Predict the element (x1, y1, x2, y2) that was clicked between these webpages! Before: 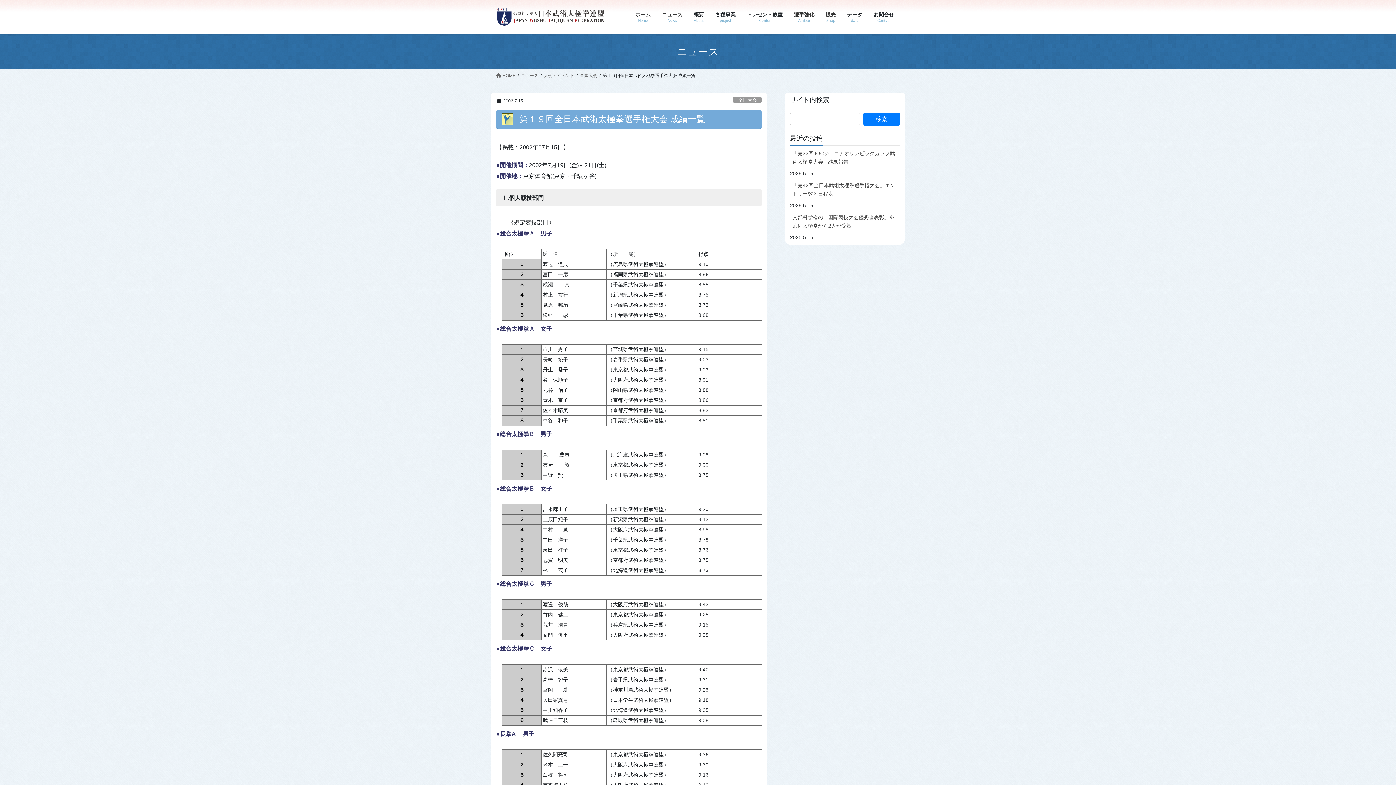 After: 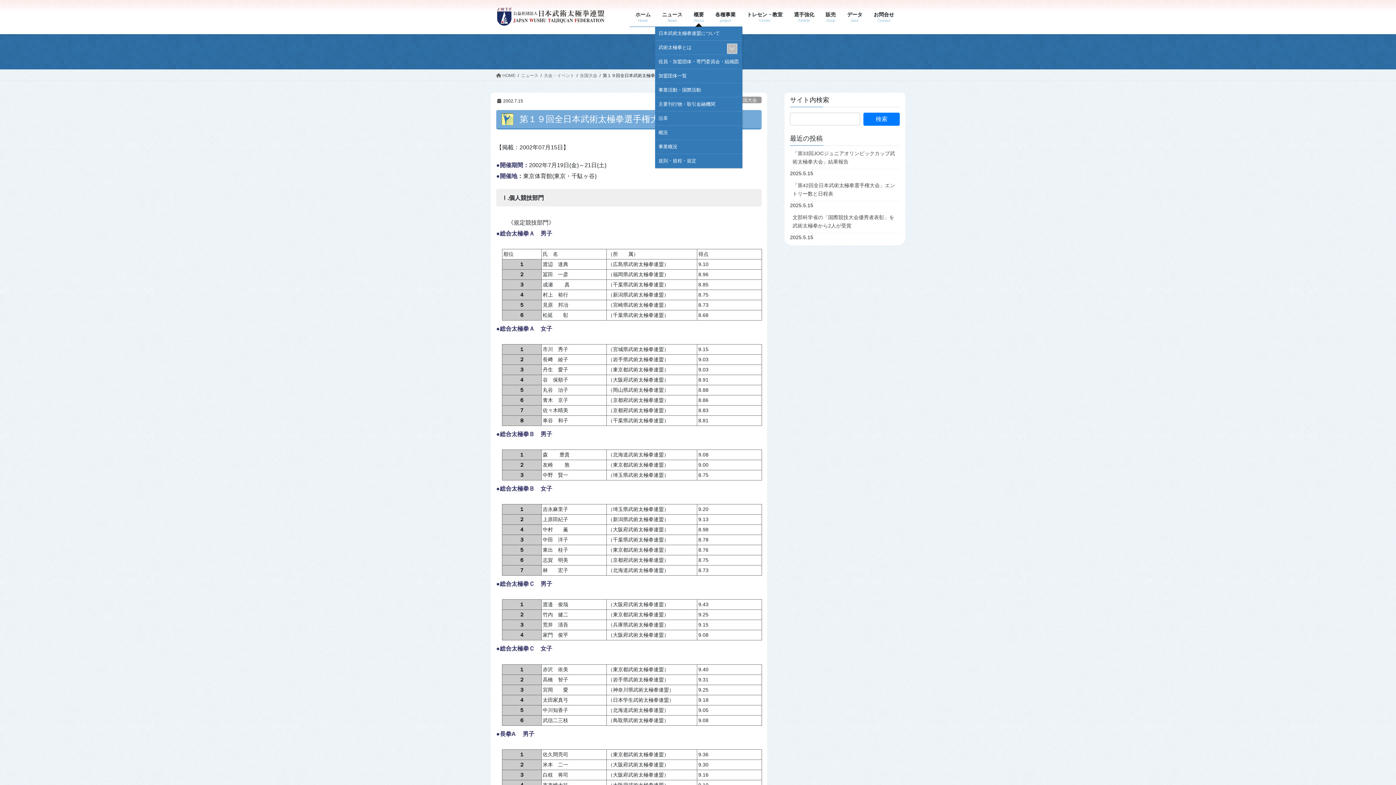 Action: bbox: (688, 7, 709, 26) label: 概要
About